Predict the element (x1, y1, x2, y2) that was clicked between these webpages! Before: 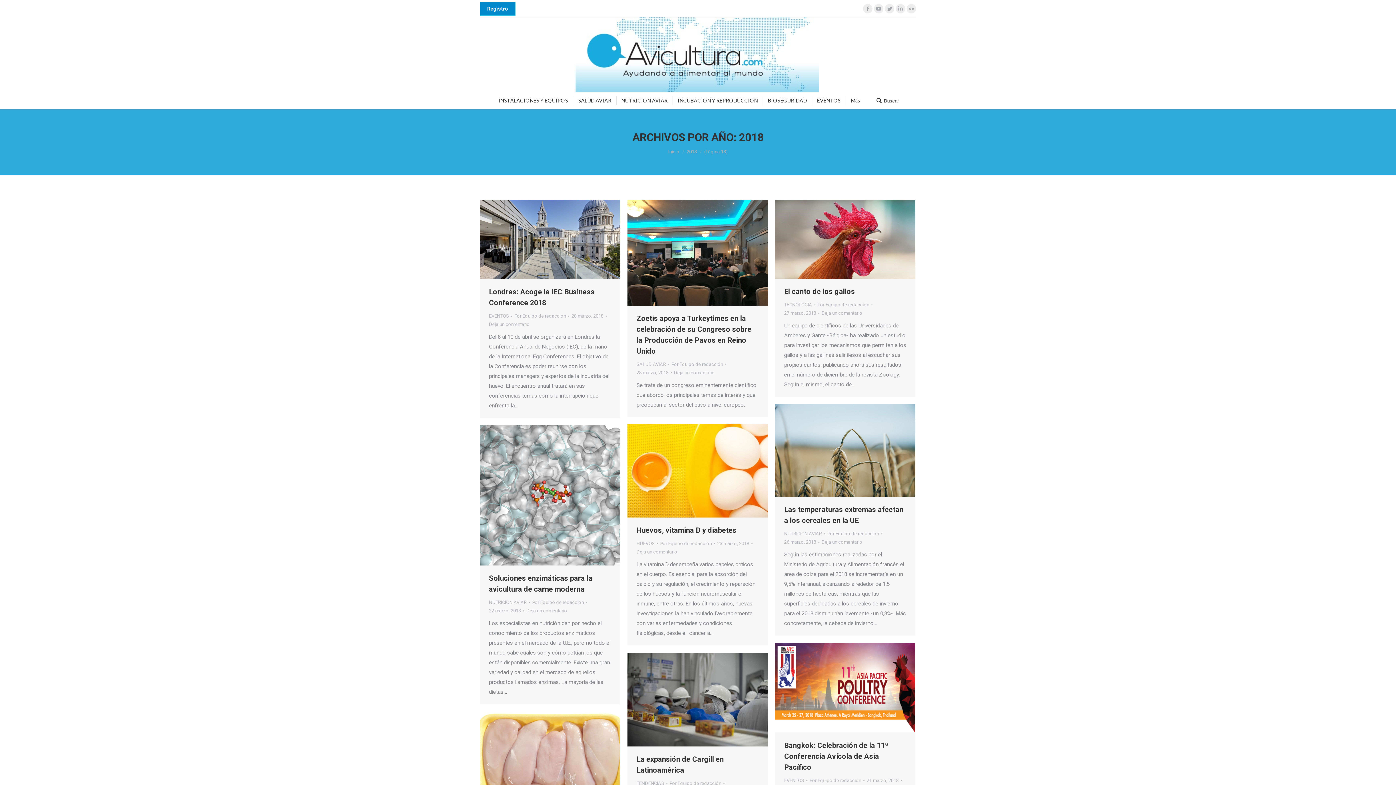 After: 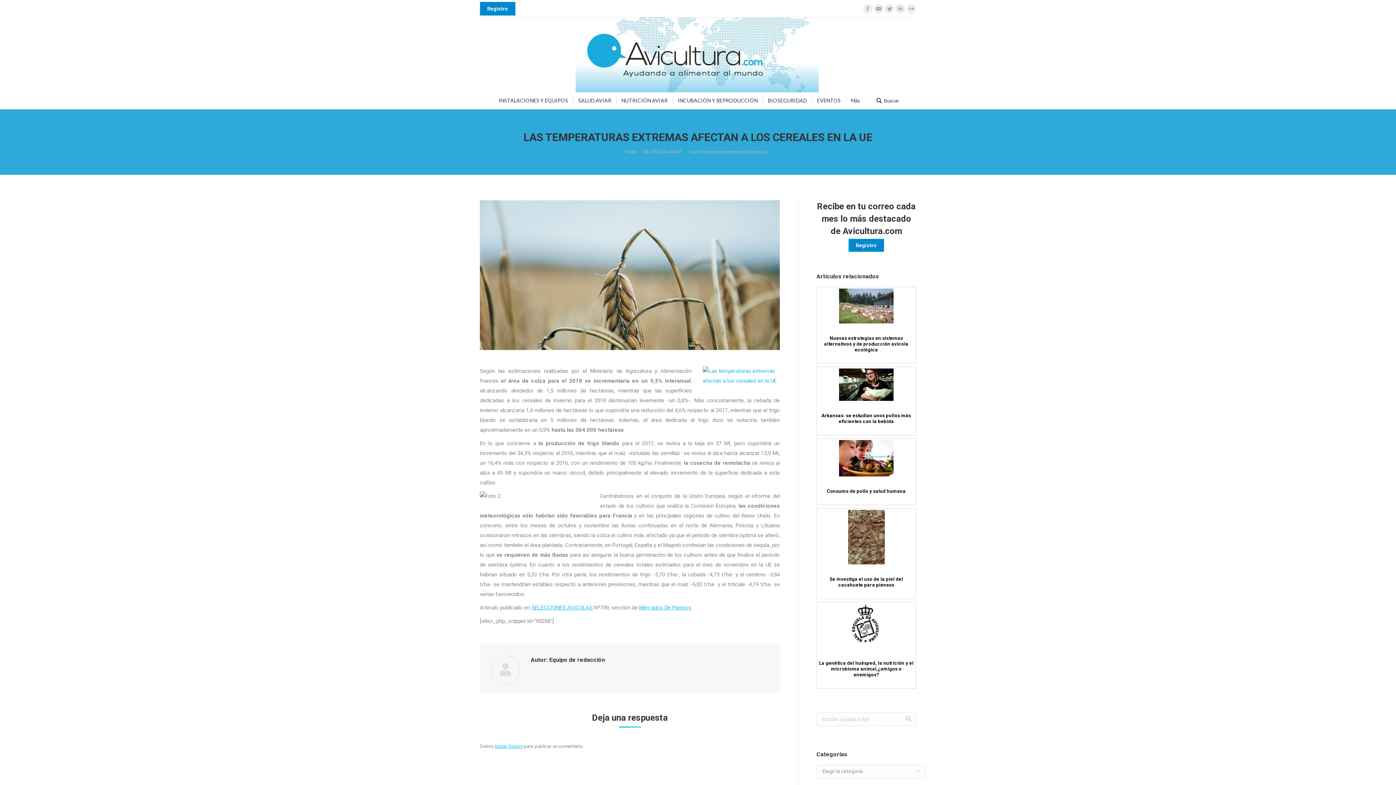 Action: bbox: (775, 404, 915, 497)